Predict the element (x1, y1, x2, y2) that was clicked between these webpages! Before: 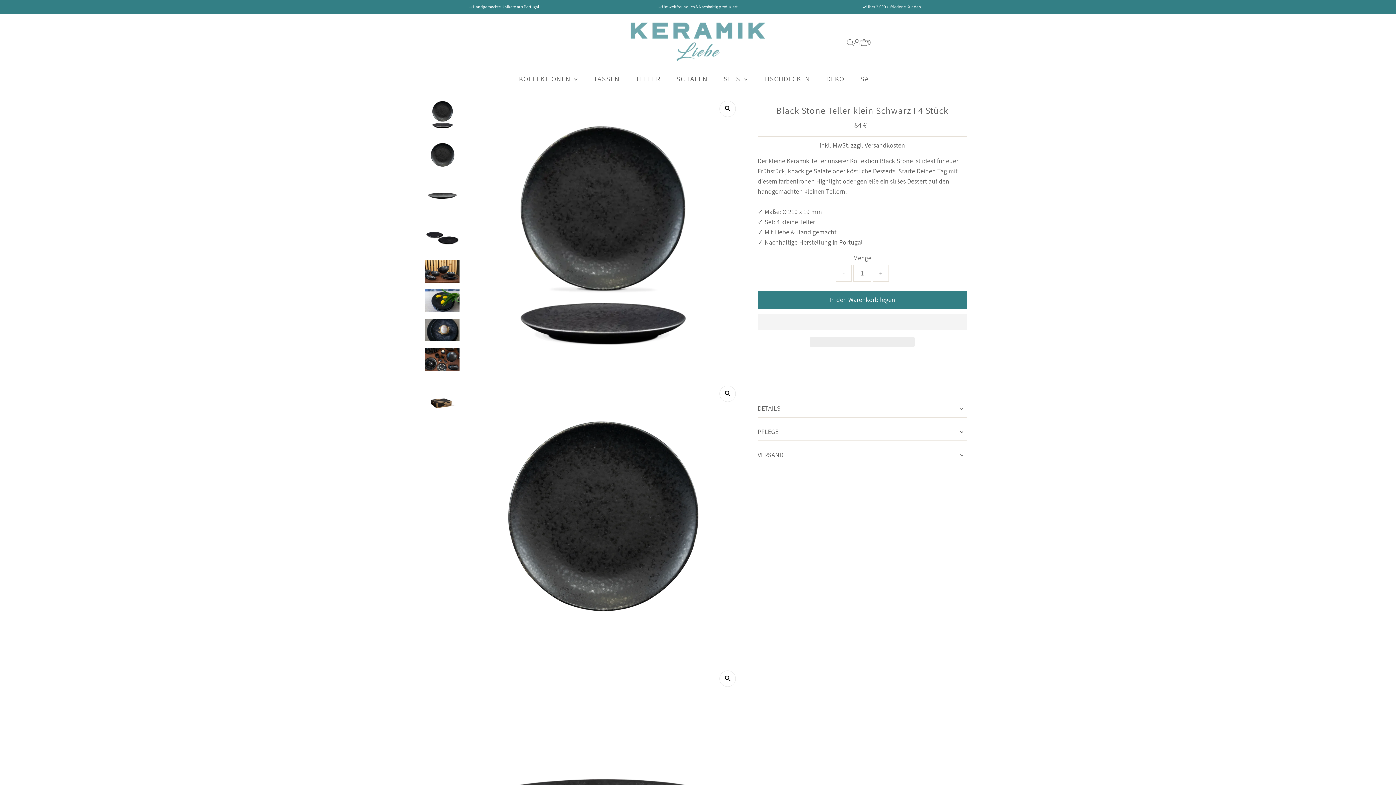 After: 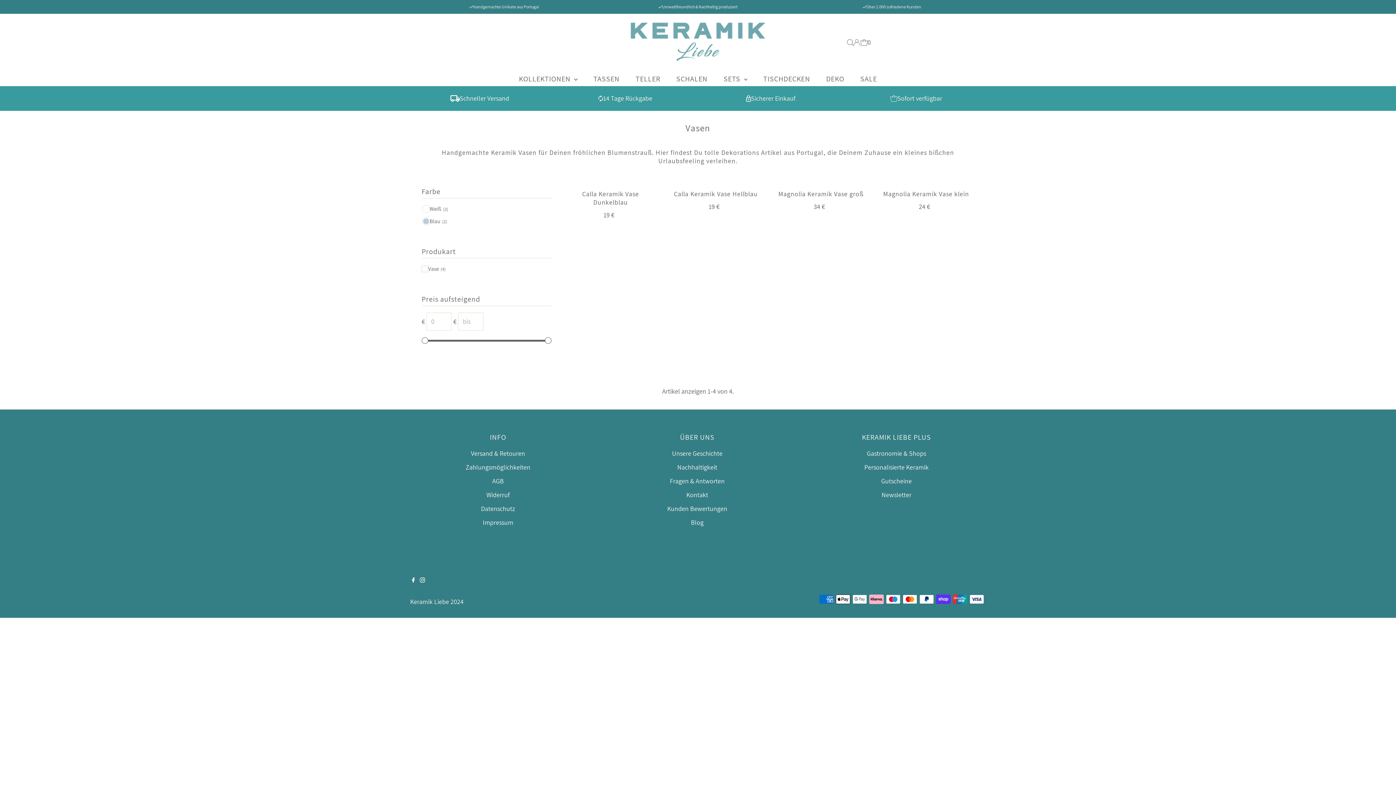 Action: label: DEKO bbox: (819, 71, 851, 86)